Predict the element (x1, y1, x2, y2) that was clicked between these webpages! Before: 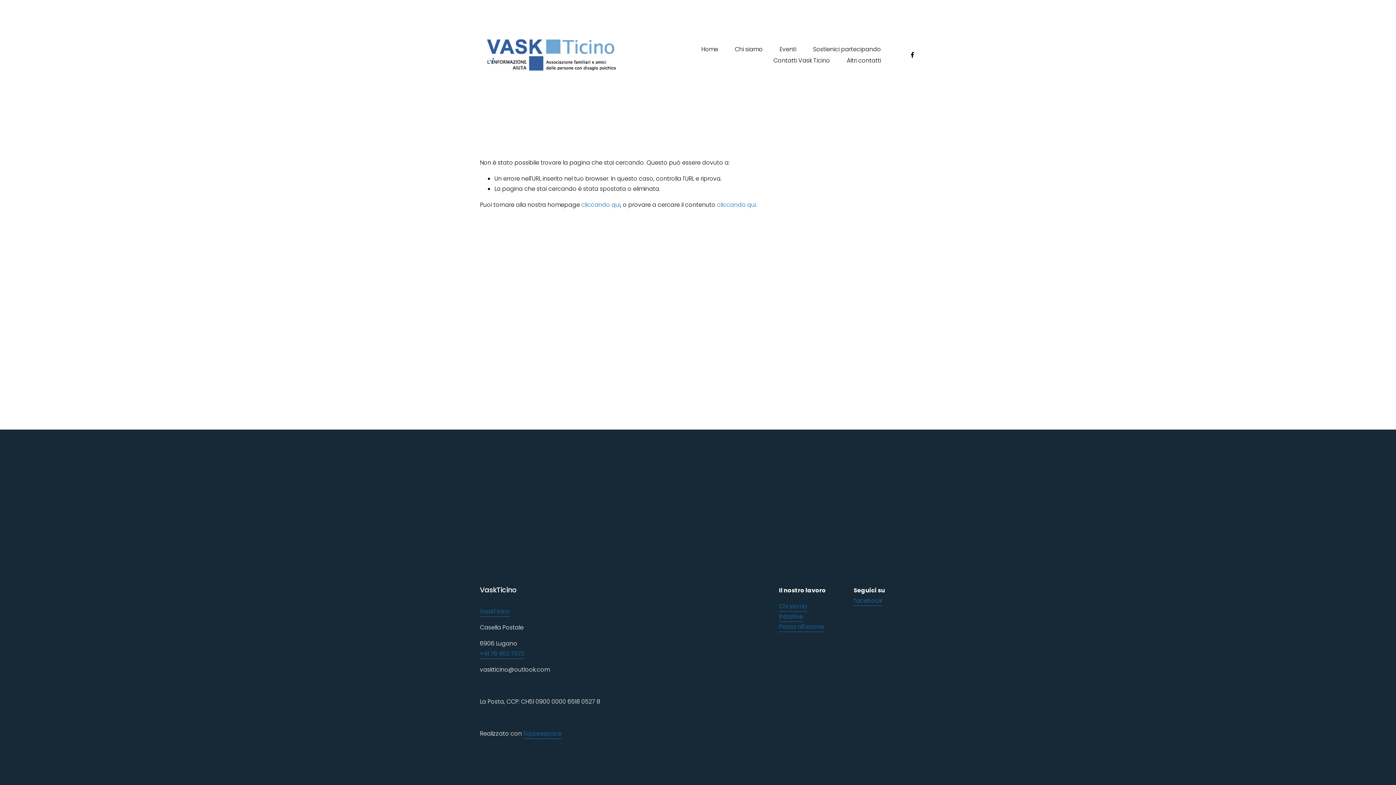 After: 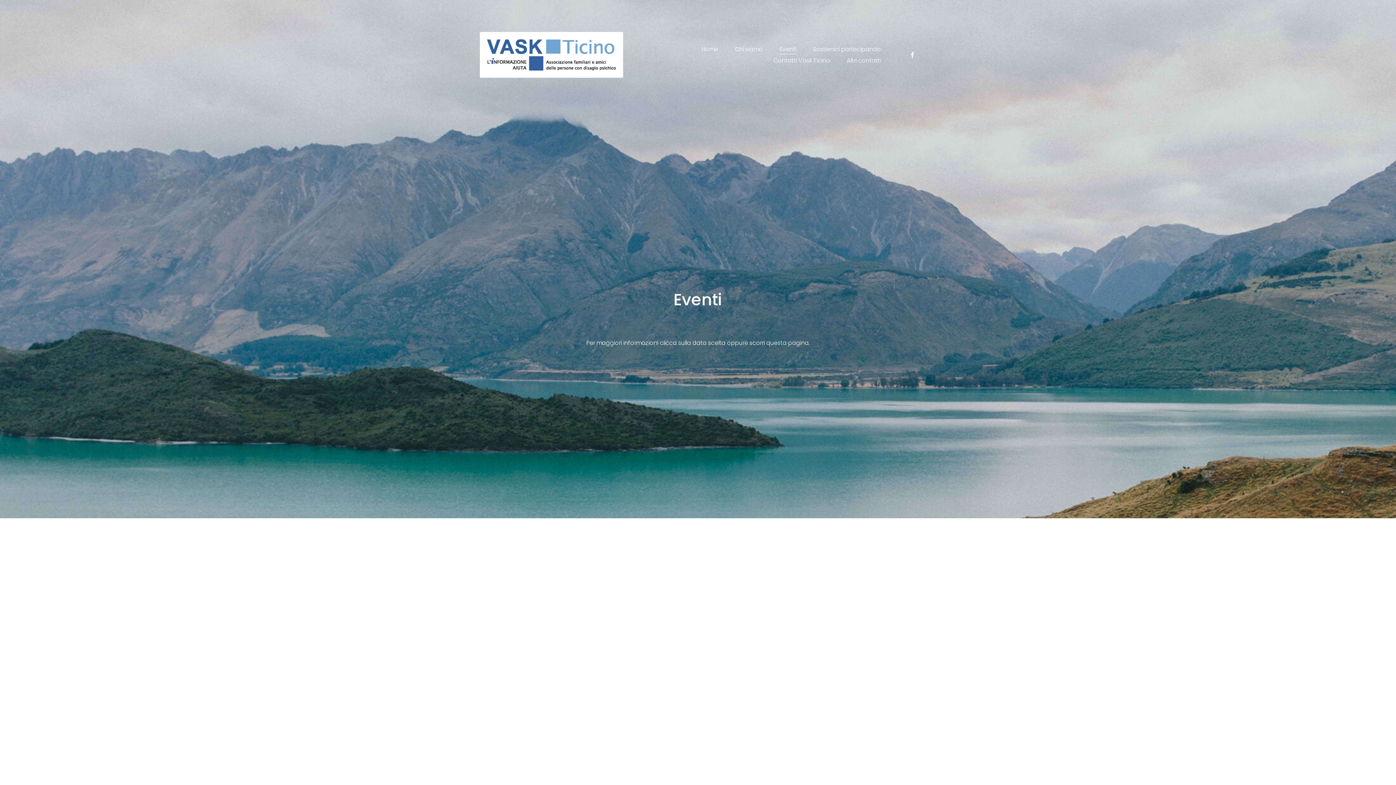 Action: bbox: (779, 612, 803, 622) label: Iniziative